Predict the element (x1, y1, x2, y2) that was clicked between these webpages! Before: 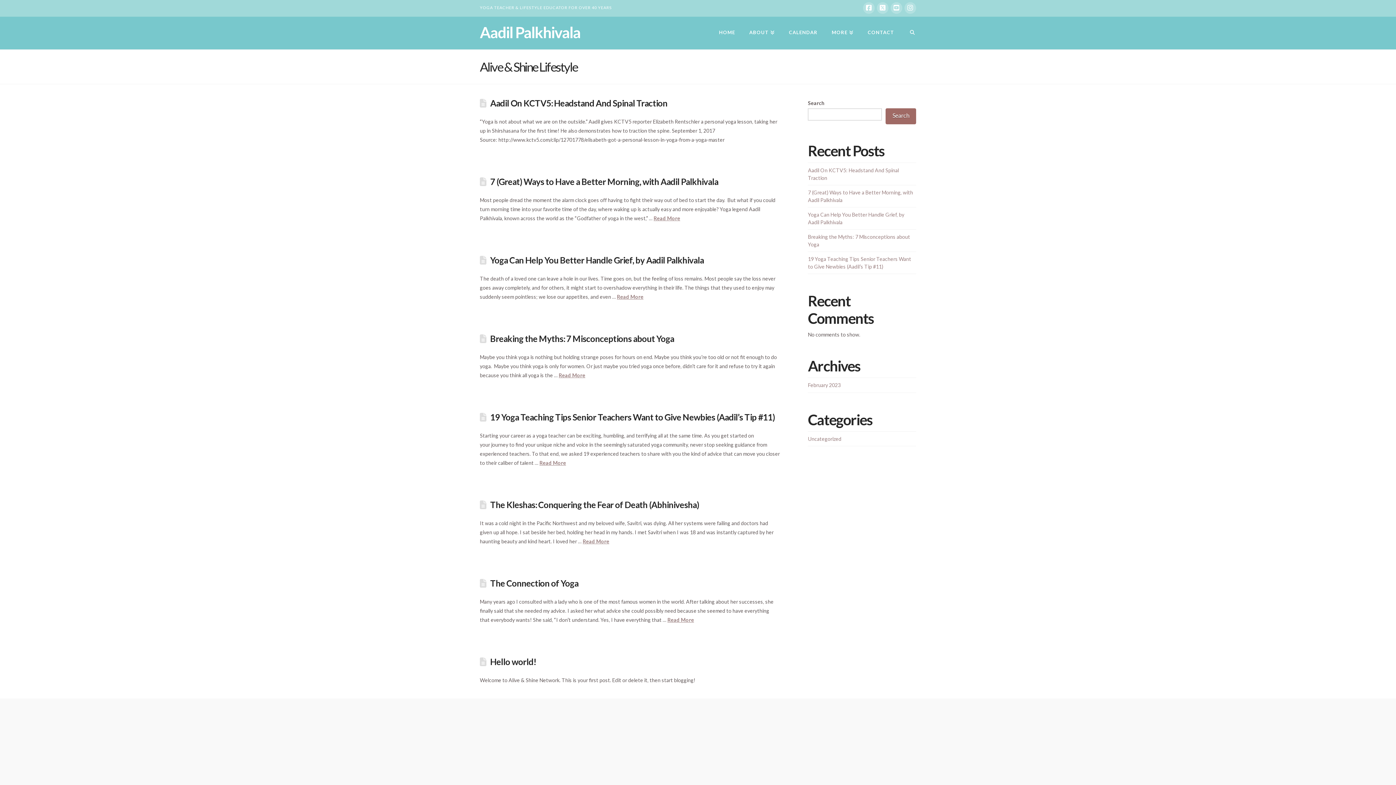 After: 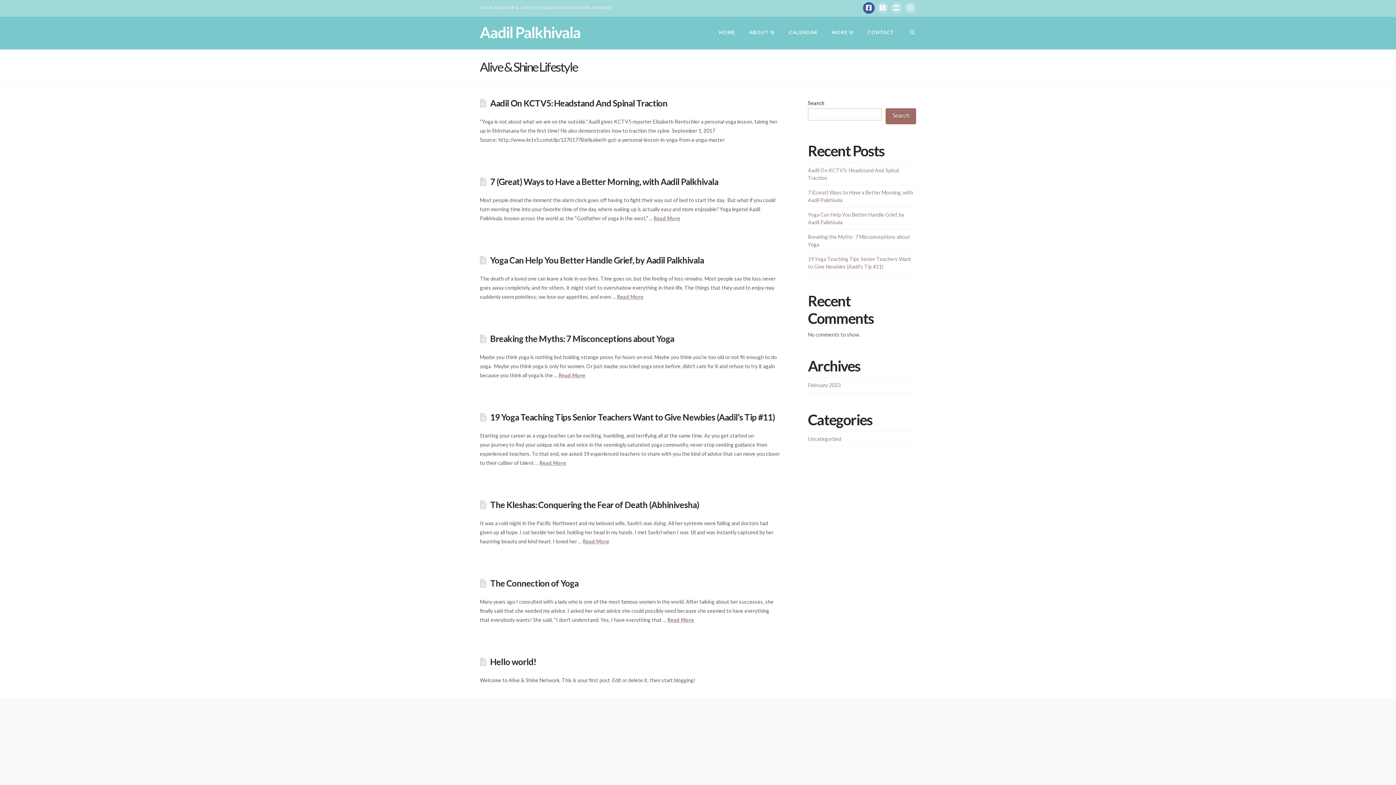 Action: bbox: (863, 2, 874, 13)